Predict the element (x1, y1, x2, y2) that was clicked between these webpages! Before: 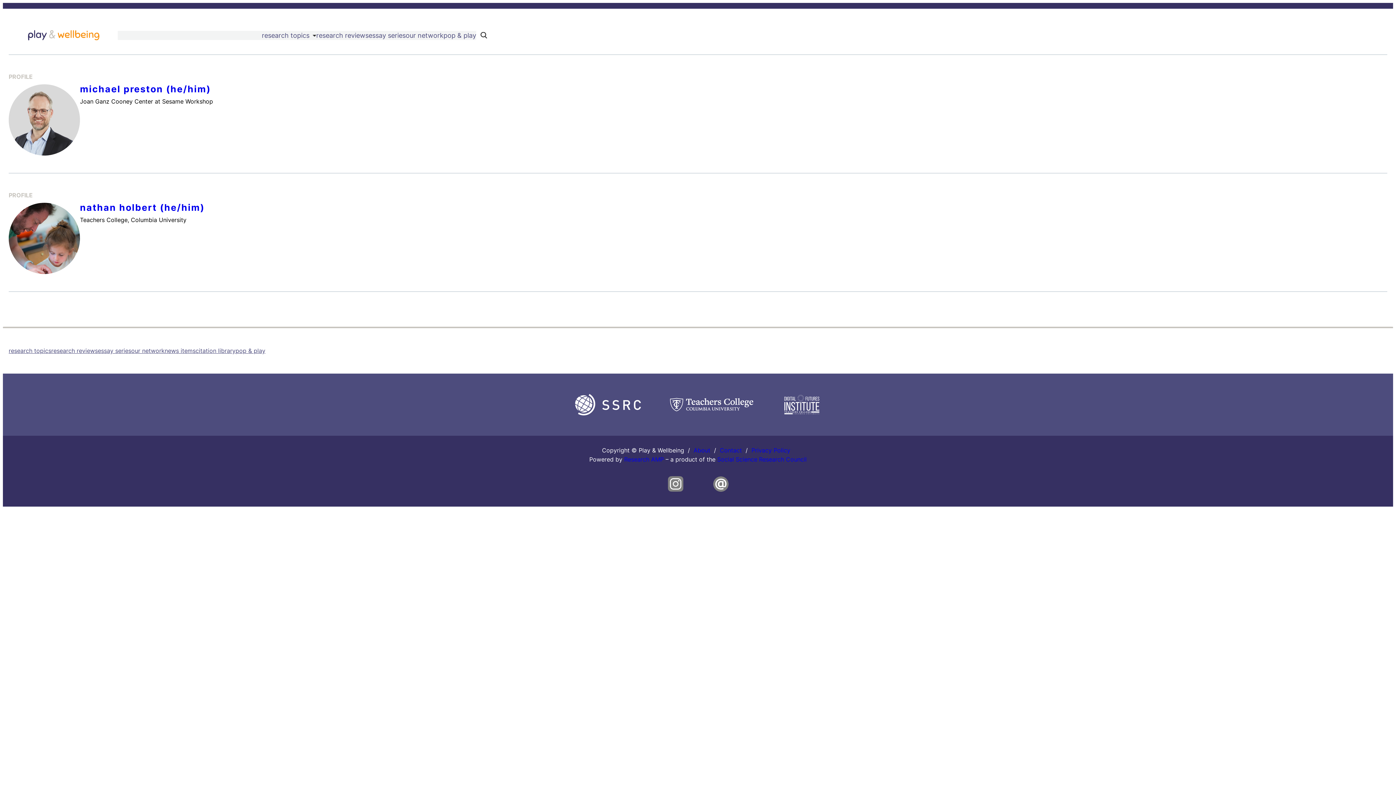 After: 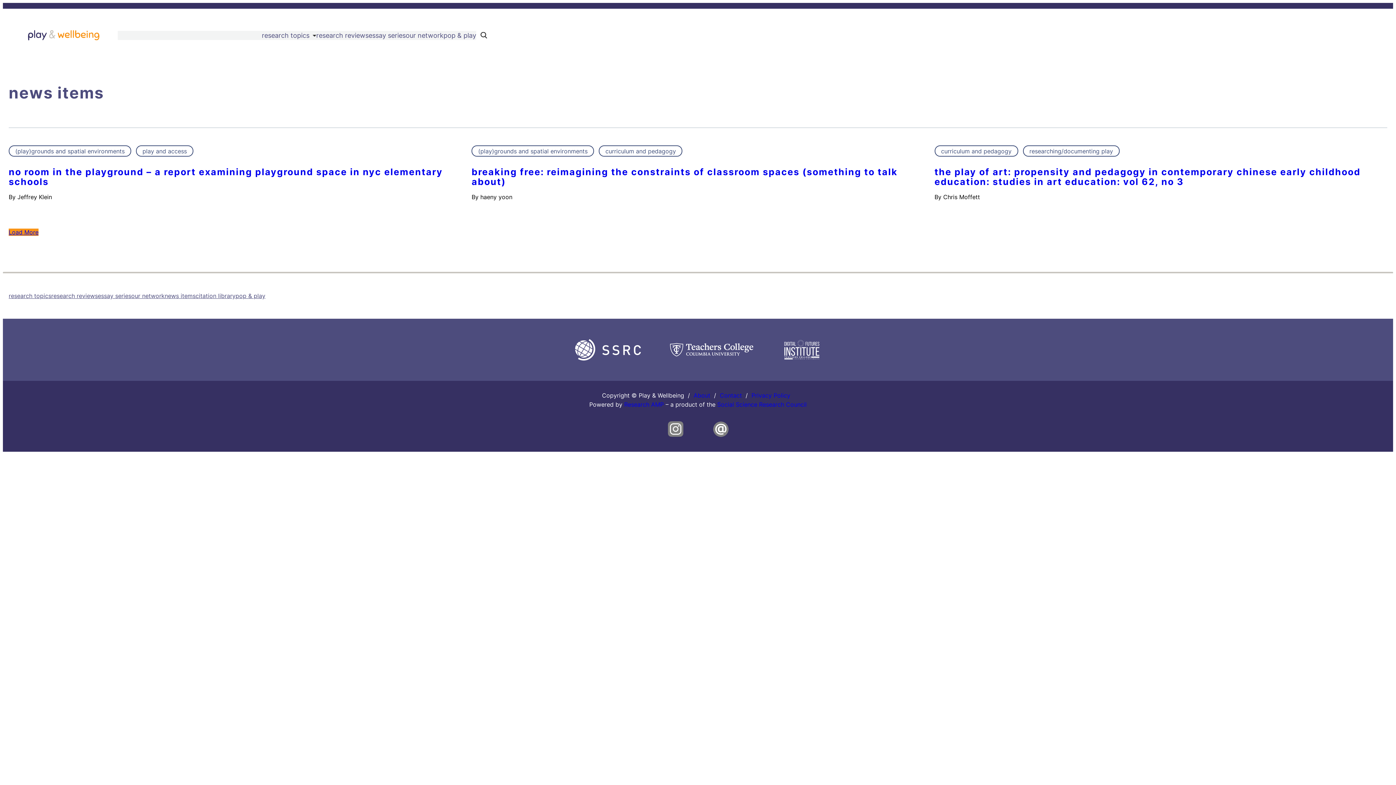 Action: label: news items bbox: (164, 346, 195, 355)